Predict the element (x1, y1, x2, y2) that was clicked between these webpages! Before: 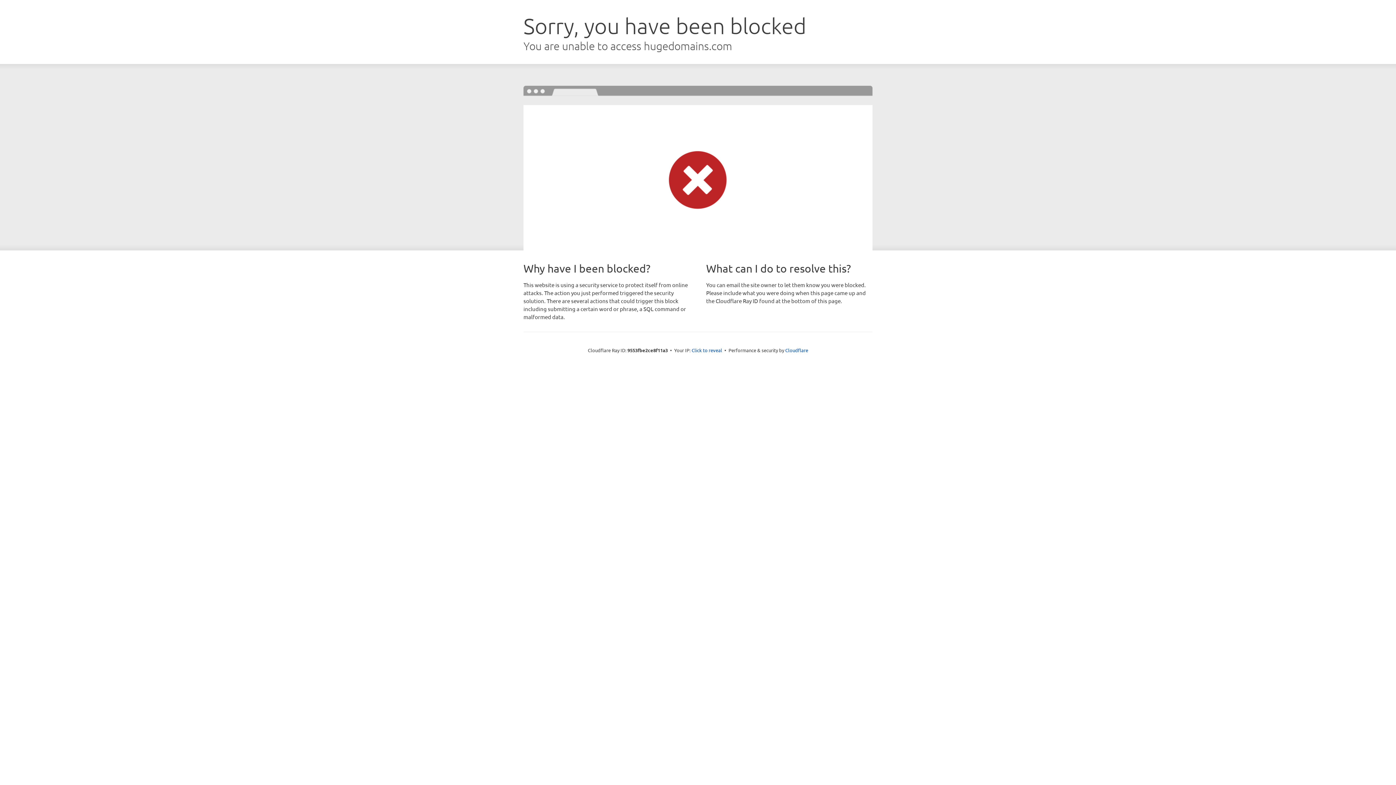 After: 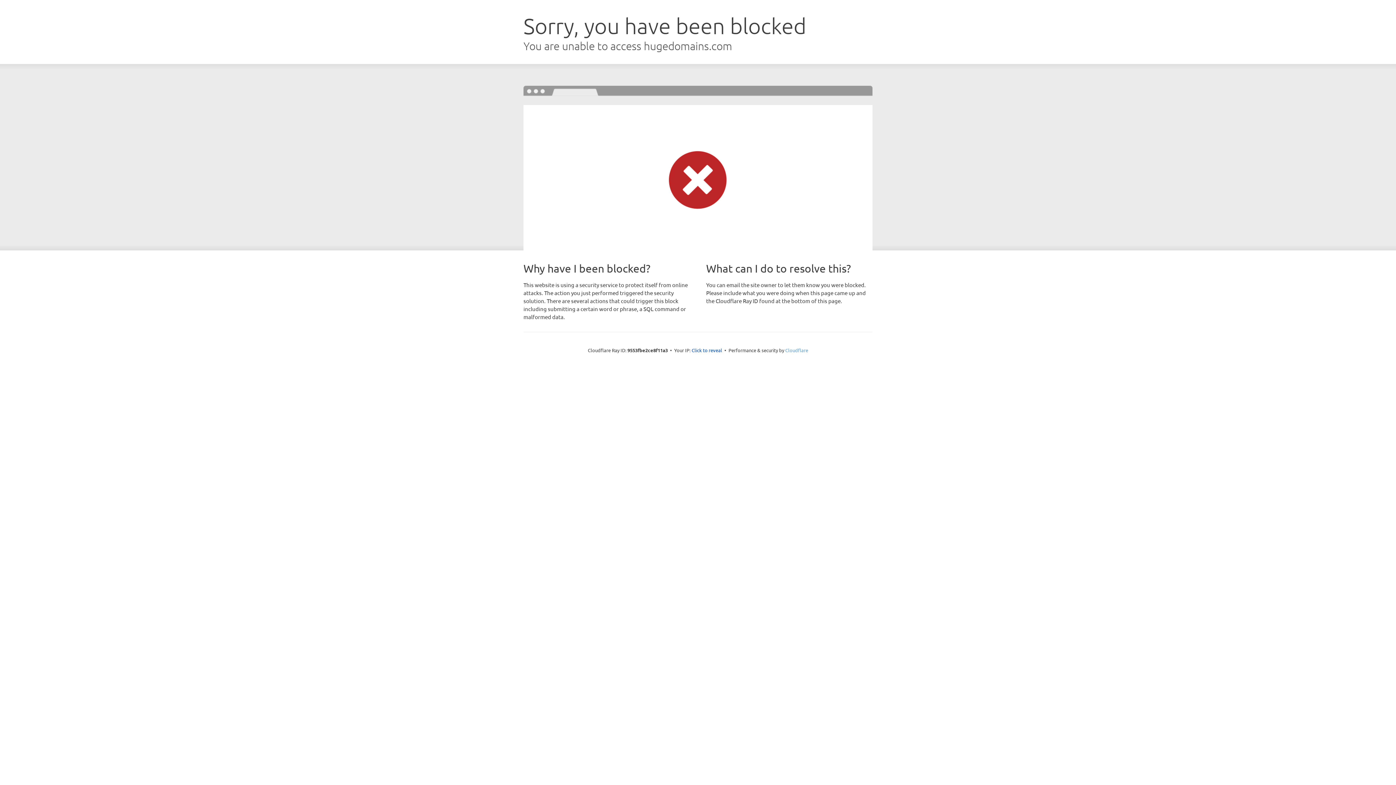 Action: label: Cloudflare bbox: (785, 347, 808, 353)